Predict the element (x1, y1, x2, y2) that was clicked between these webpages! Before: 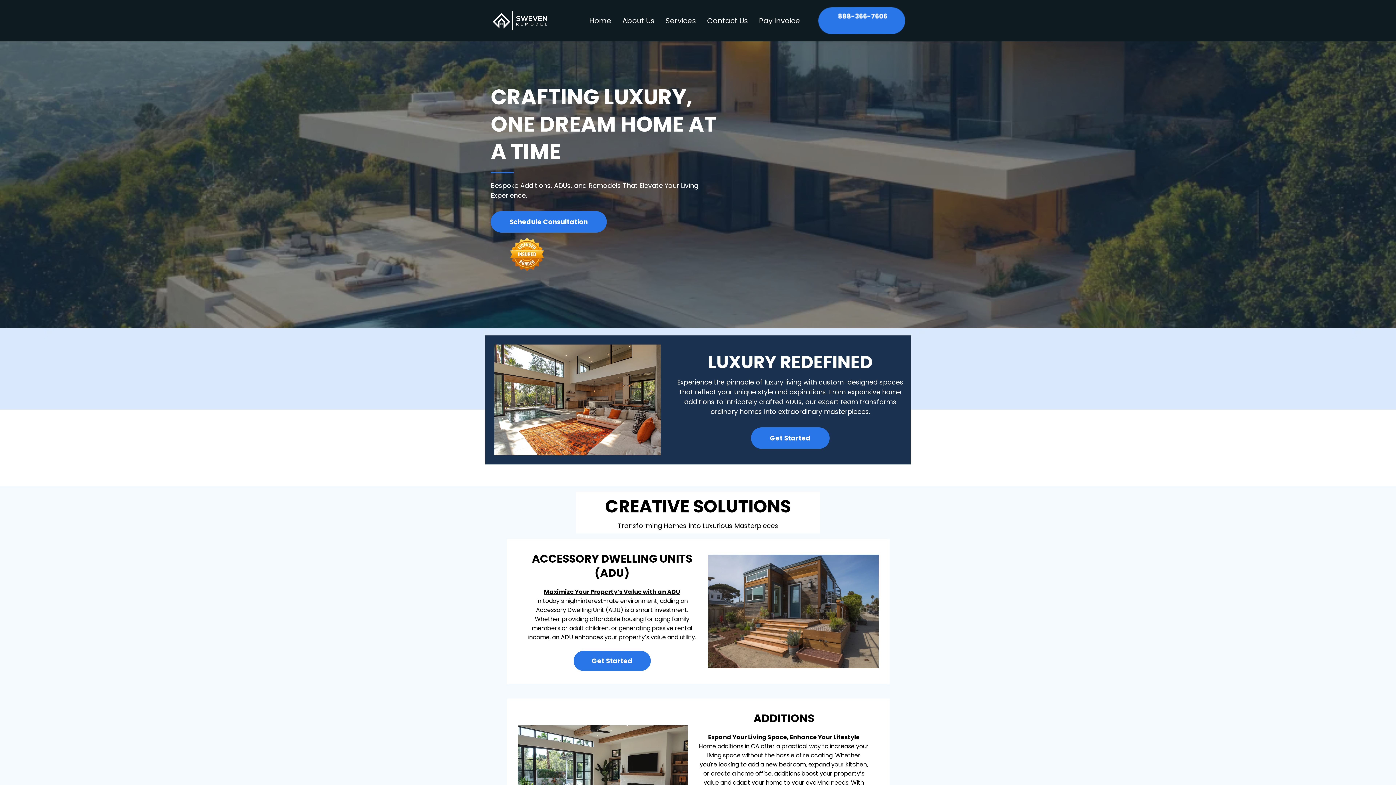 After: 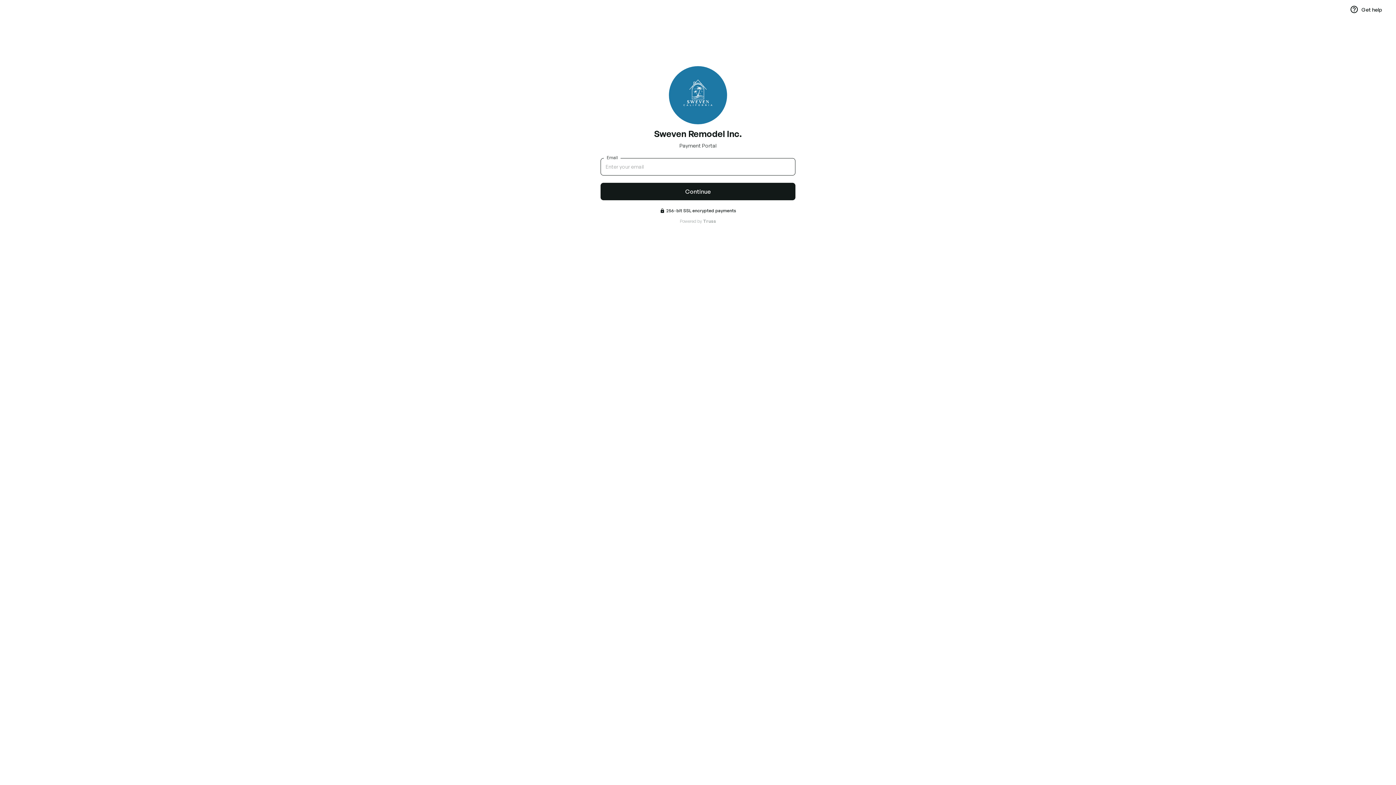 Action: bbox: (753, 15, 805, 26) label: Pay Invoice